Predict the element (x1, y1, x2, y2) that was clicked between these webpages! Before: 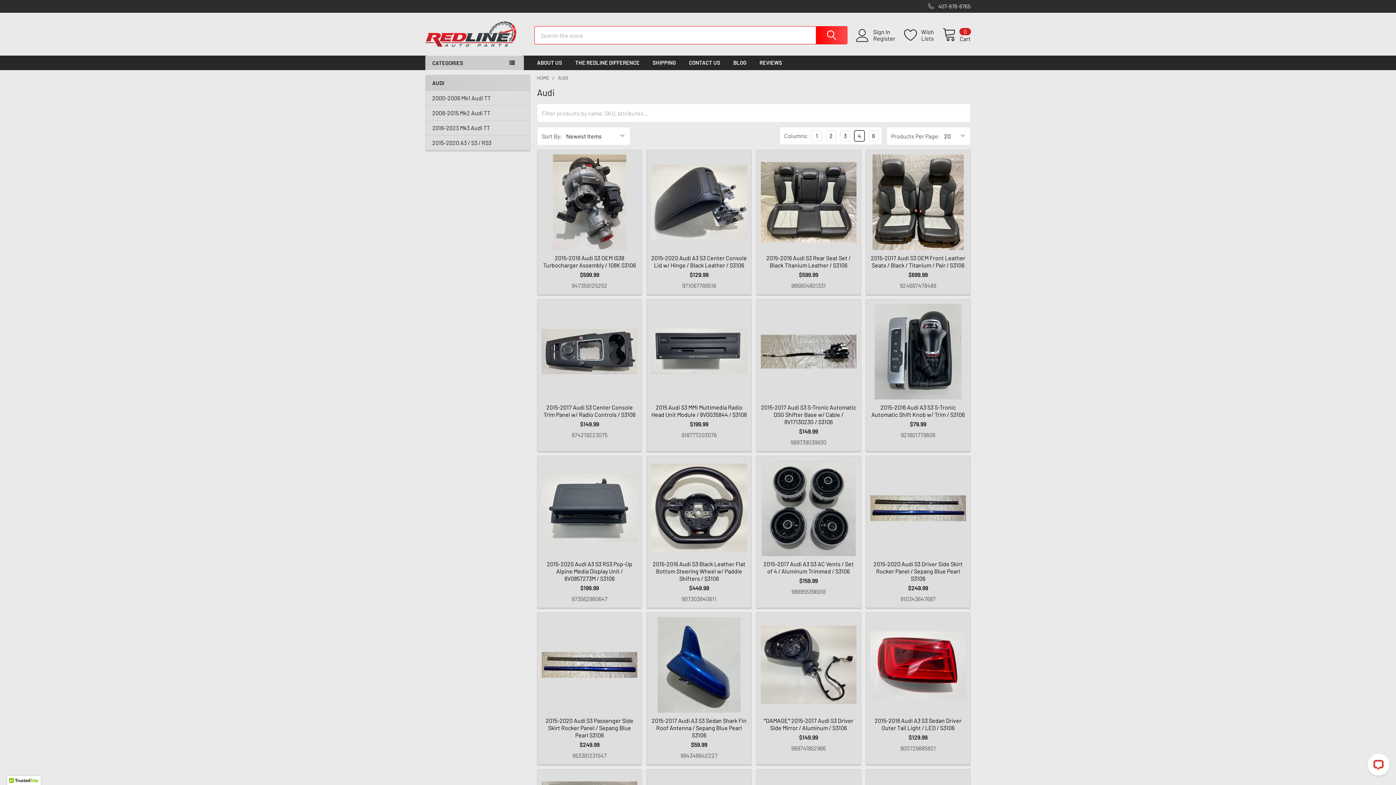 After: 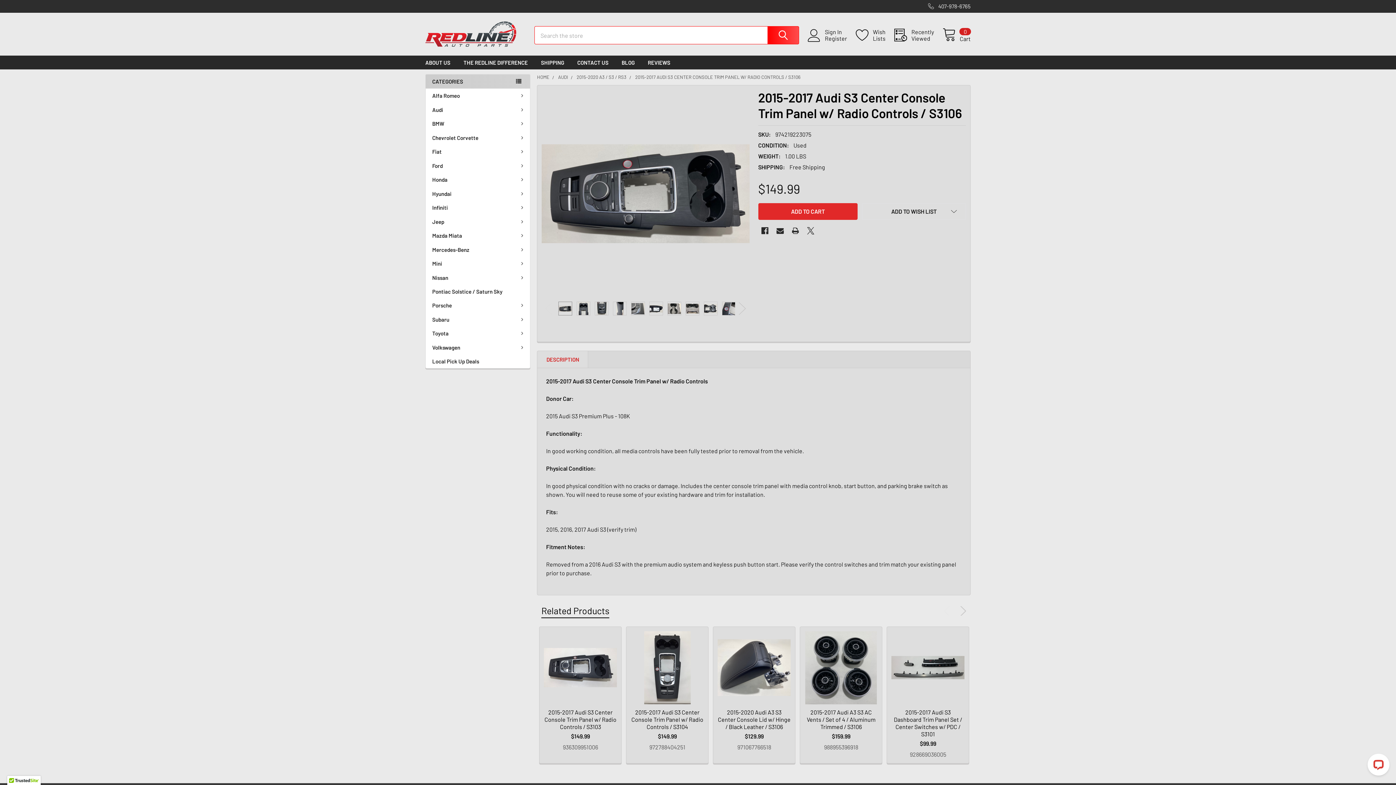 Action: bbox: (543, 403, 635, 418) label: 2015-2017 Audi S3 Center Console Trim Panel w/ Radio Controls / S3106